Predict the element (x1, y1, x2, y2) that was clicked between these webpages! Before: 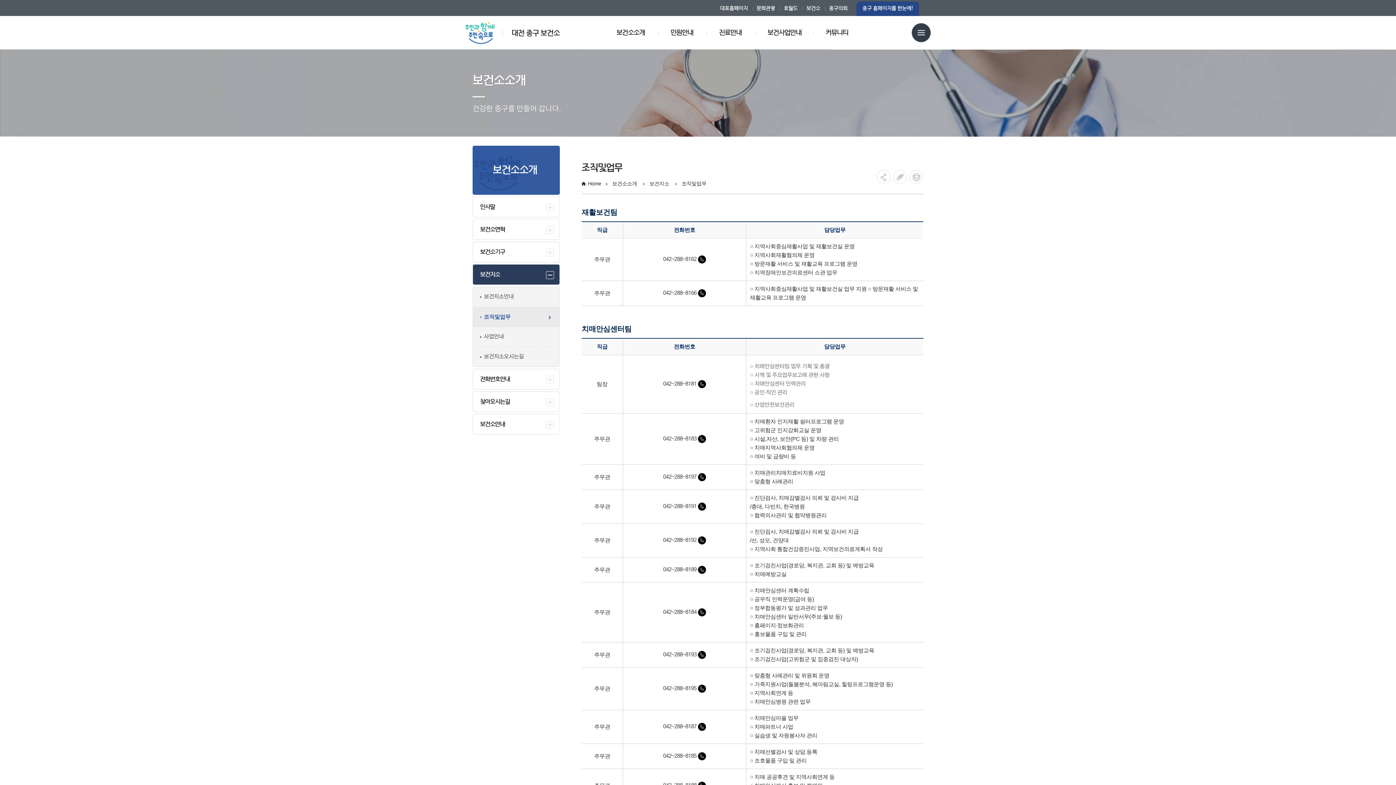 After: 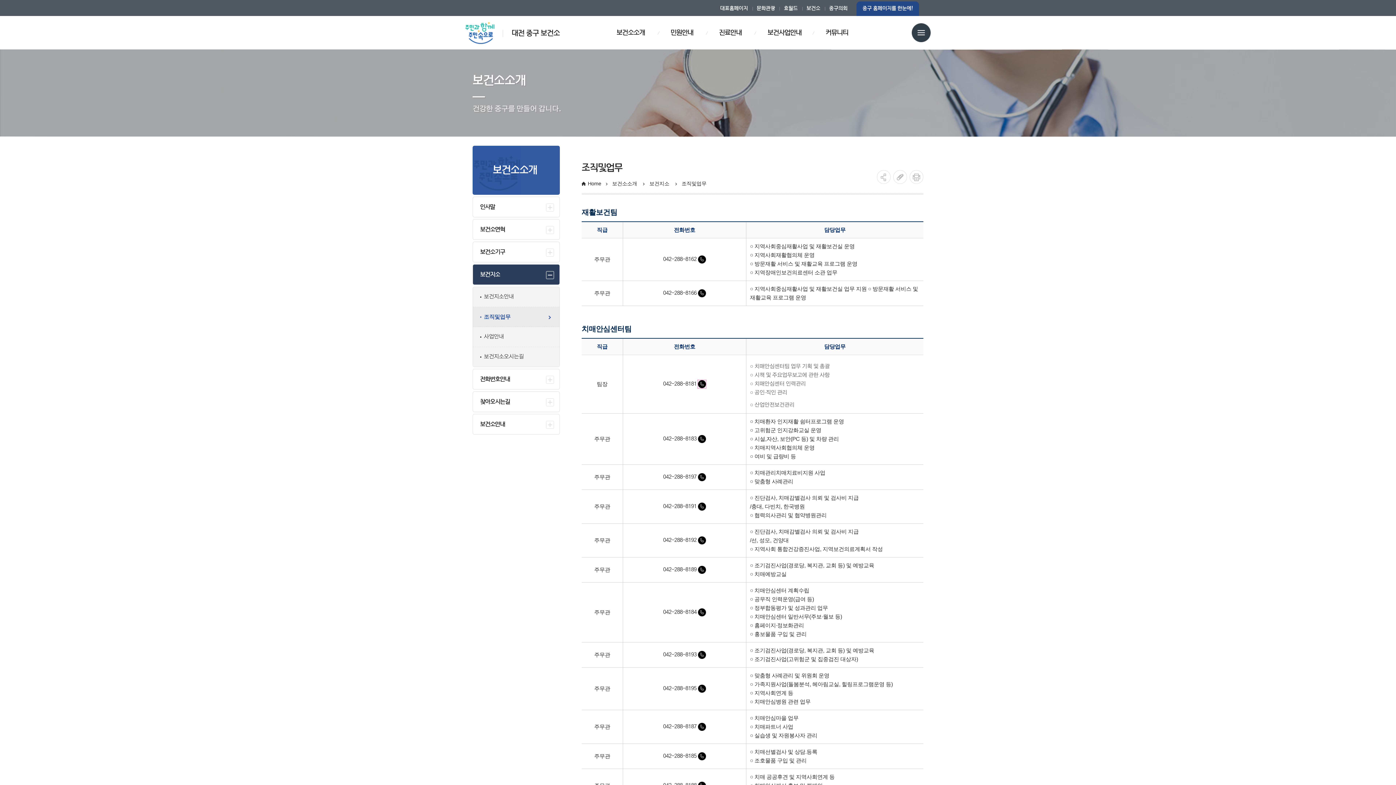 Action: label: 042-288-8181 bbox: (698, 380, 706, 387)